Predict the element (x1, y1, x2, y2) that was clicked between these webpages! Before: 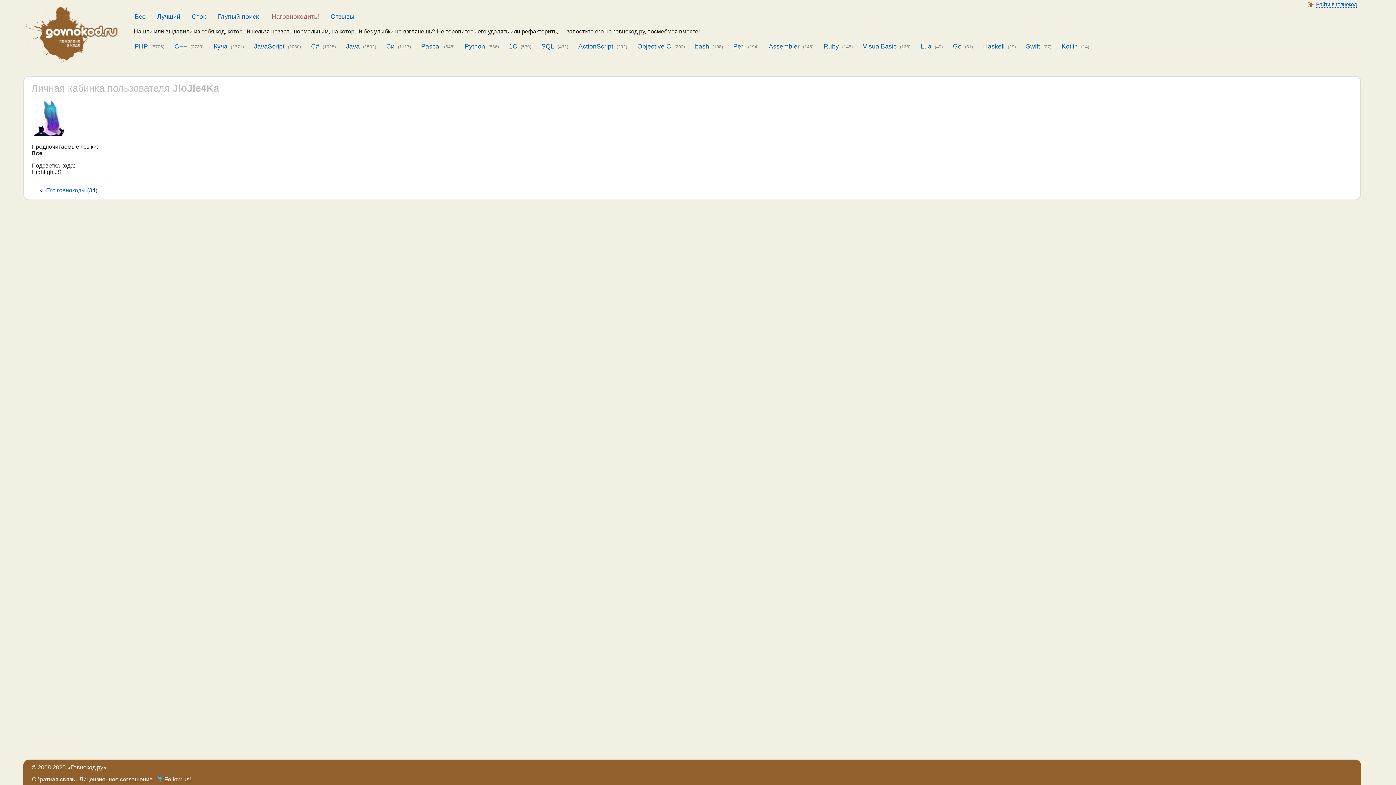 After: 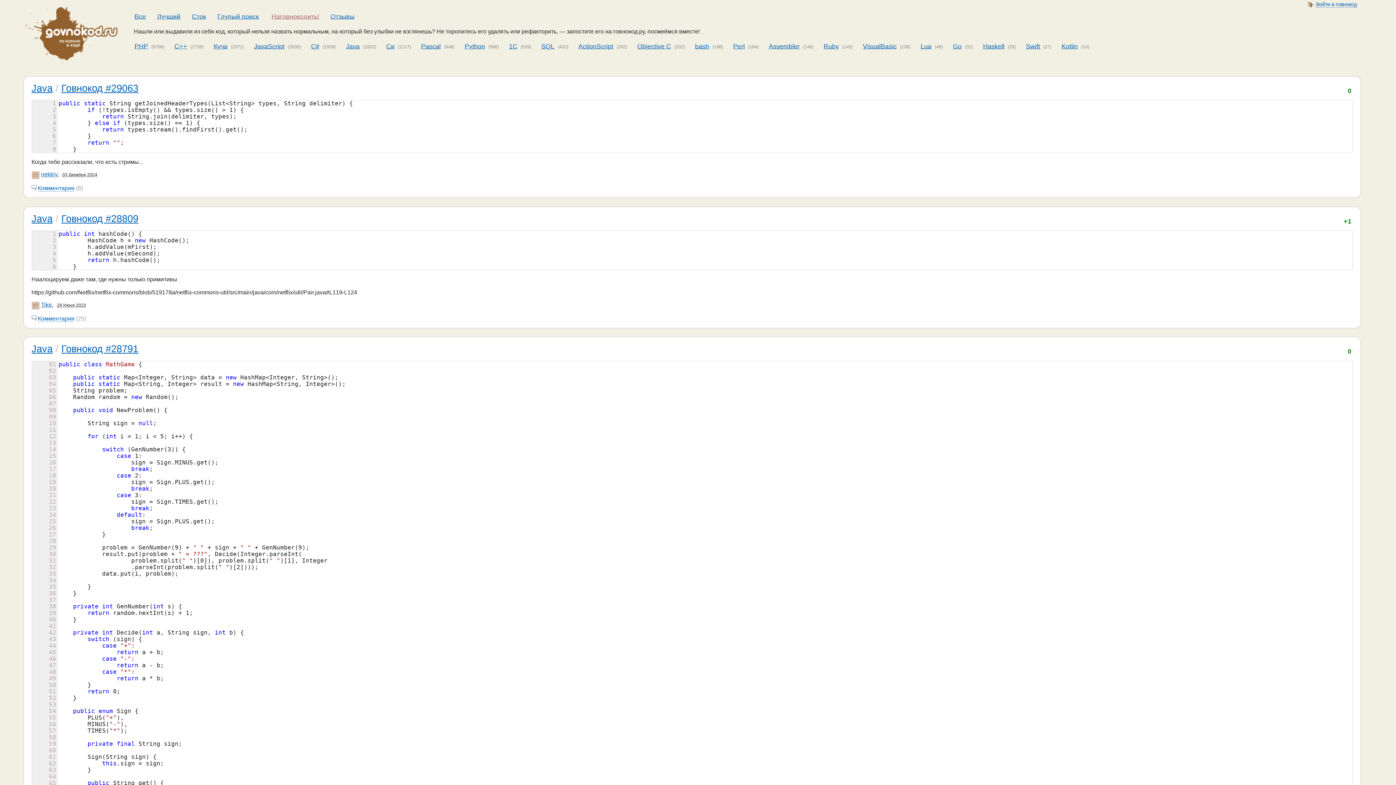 Action: label: Java bbox: (344, 40, 361, 51)